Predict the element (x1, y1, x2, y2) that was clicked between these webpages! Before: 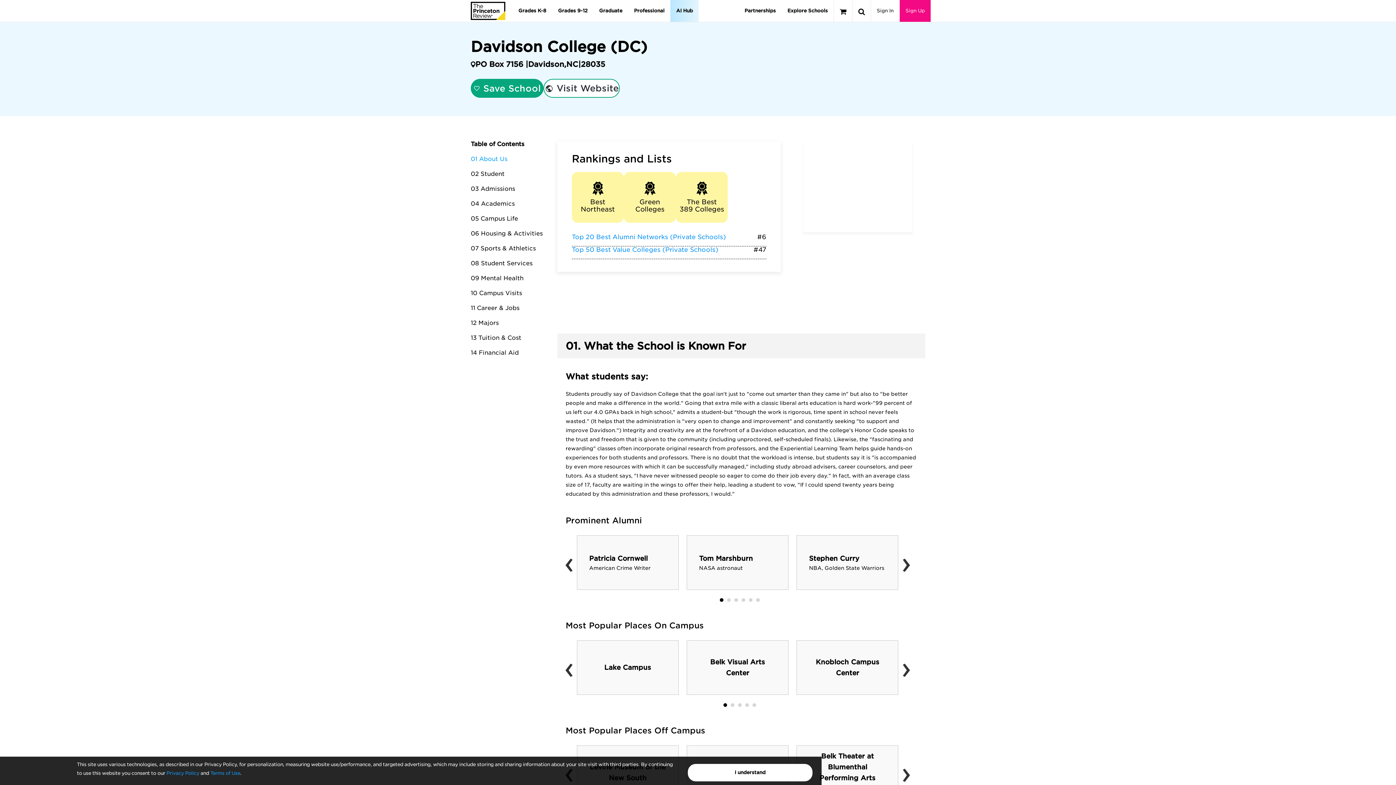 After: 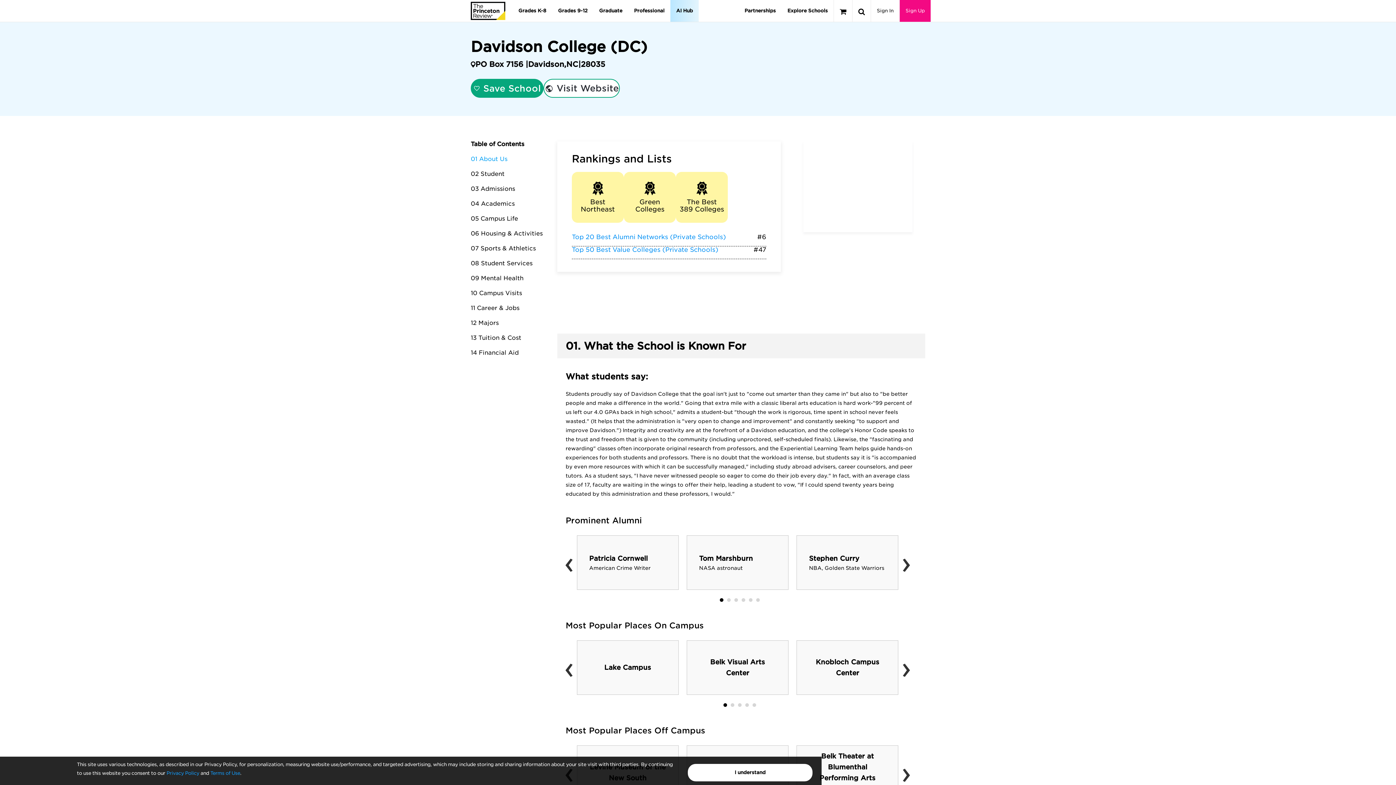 Action: label: The Best 389 Colleges bbox: (676, 172, 728, 222)